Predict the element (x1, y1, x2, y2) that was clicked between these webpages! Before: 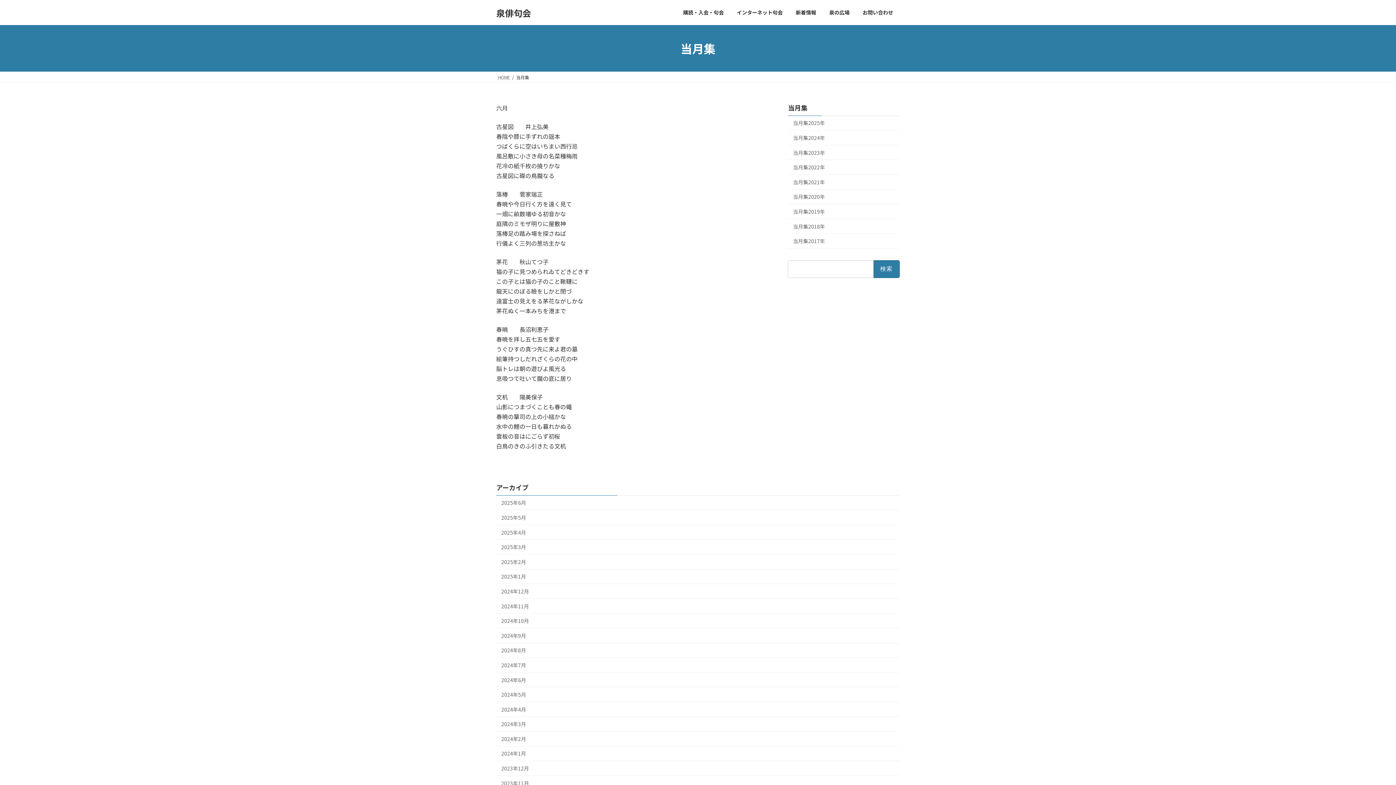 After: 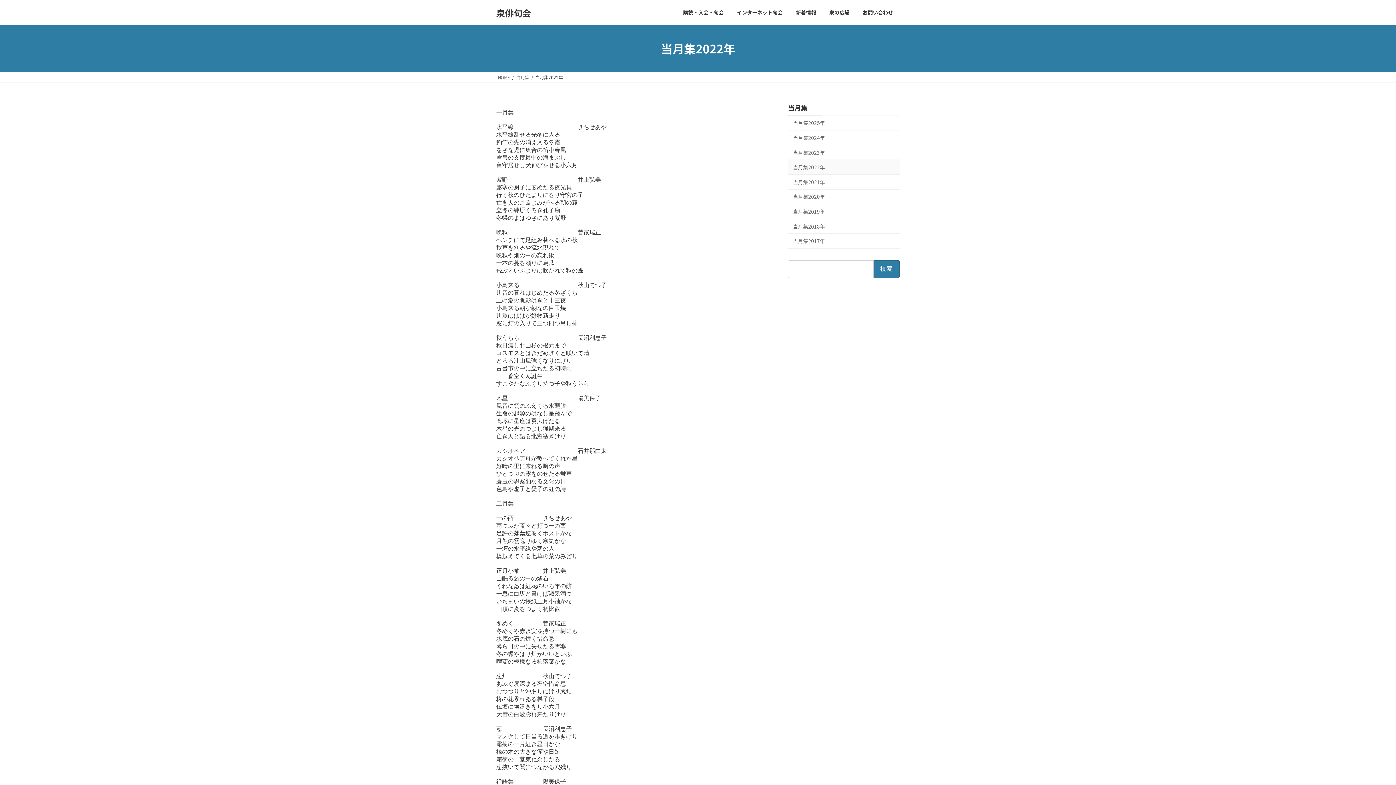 Action: label: 当月集2022年 bbox: (788, 160, 900, 174)